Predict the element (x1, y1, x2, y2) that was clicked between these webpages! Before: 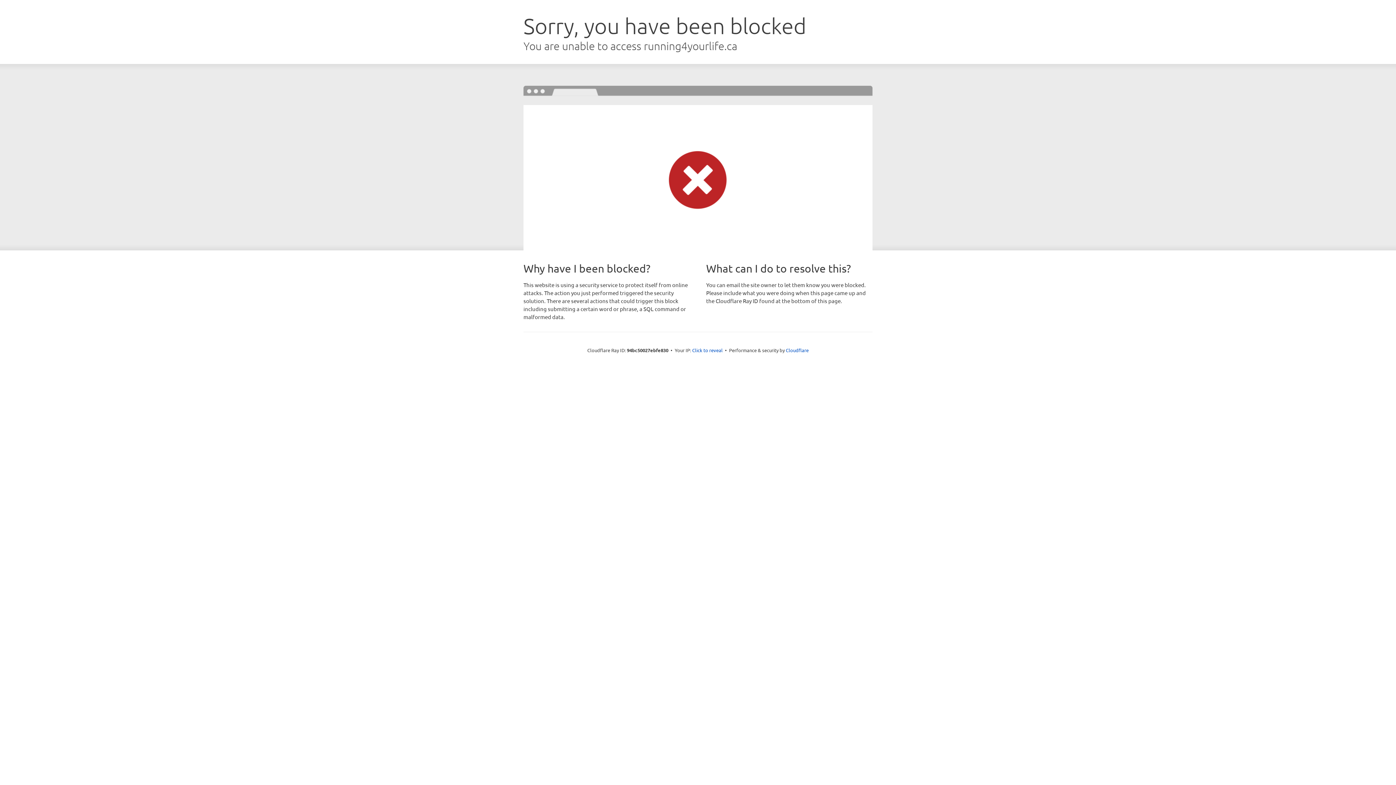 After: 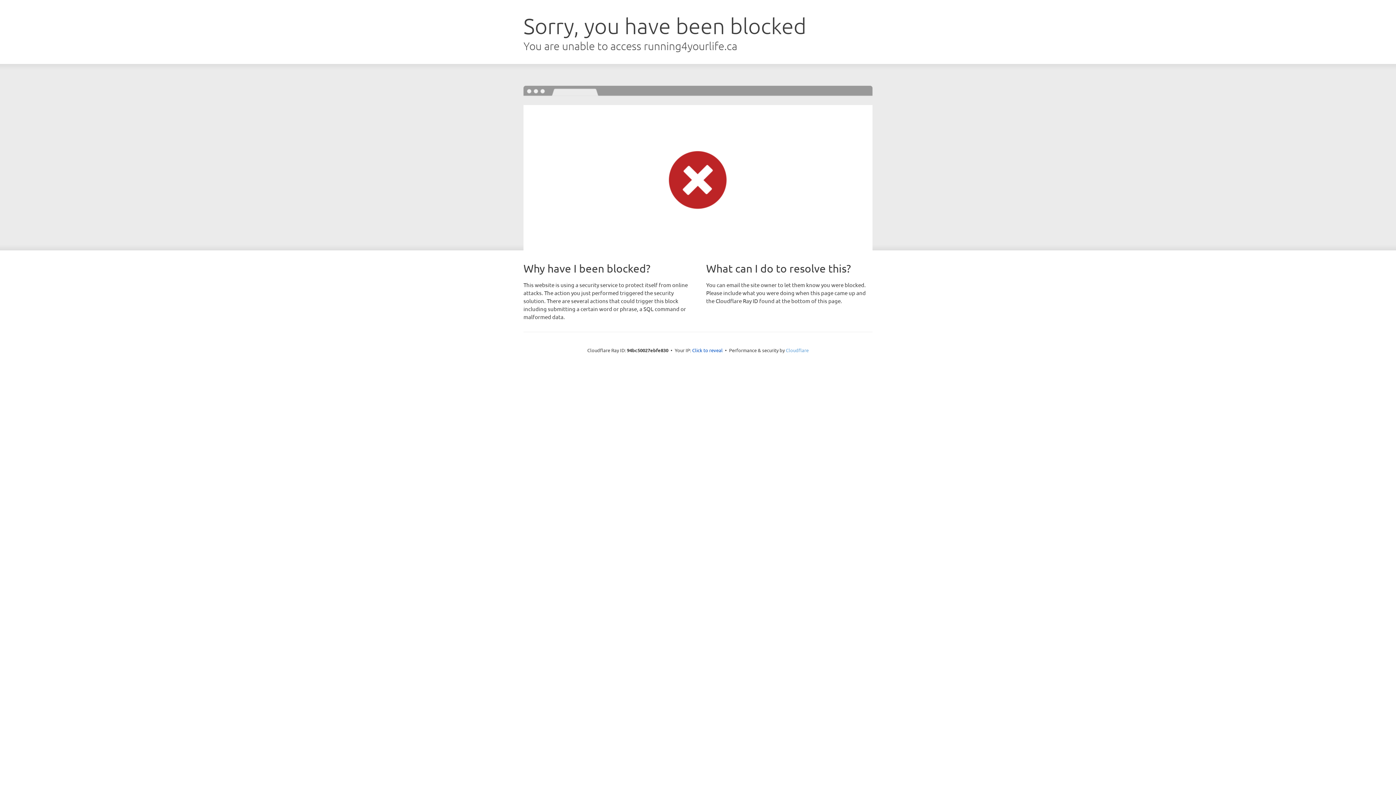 Action: label: Cloudflare bbox: (786, 347, 808, 353)